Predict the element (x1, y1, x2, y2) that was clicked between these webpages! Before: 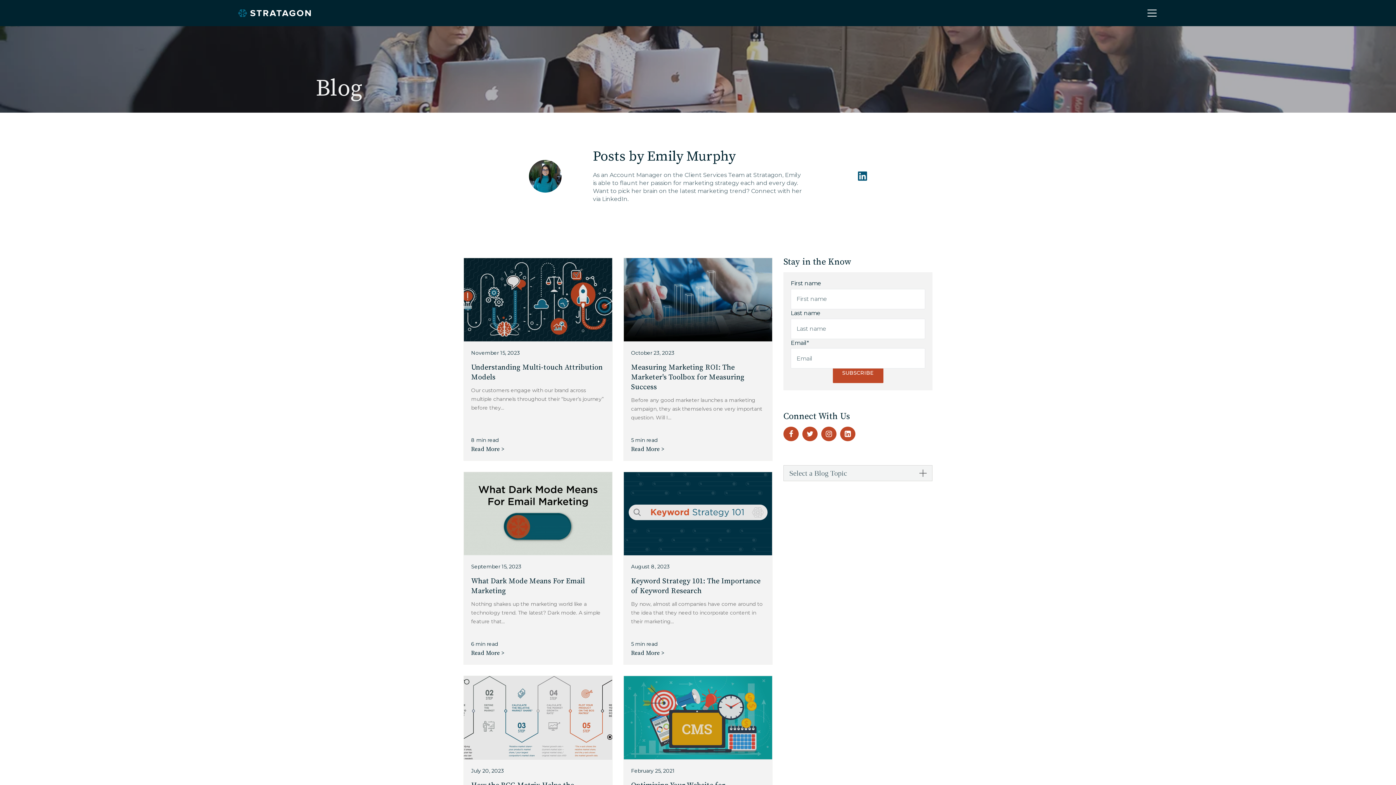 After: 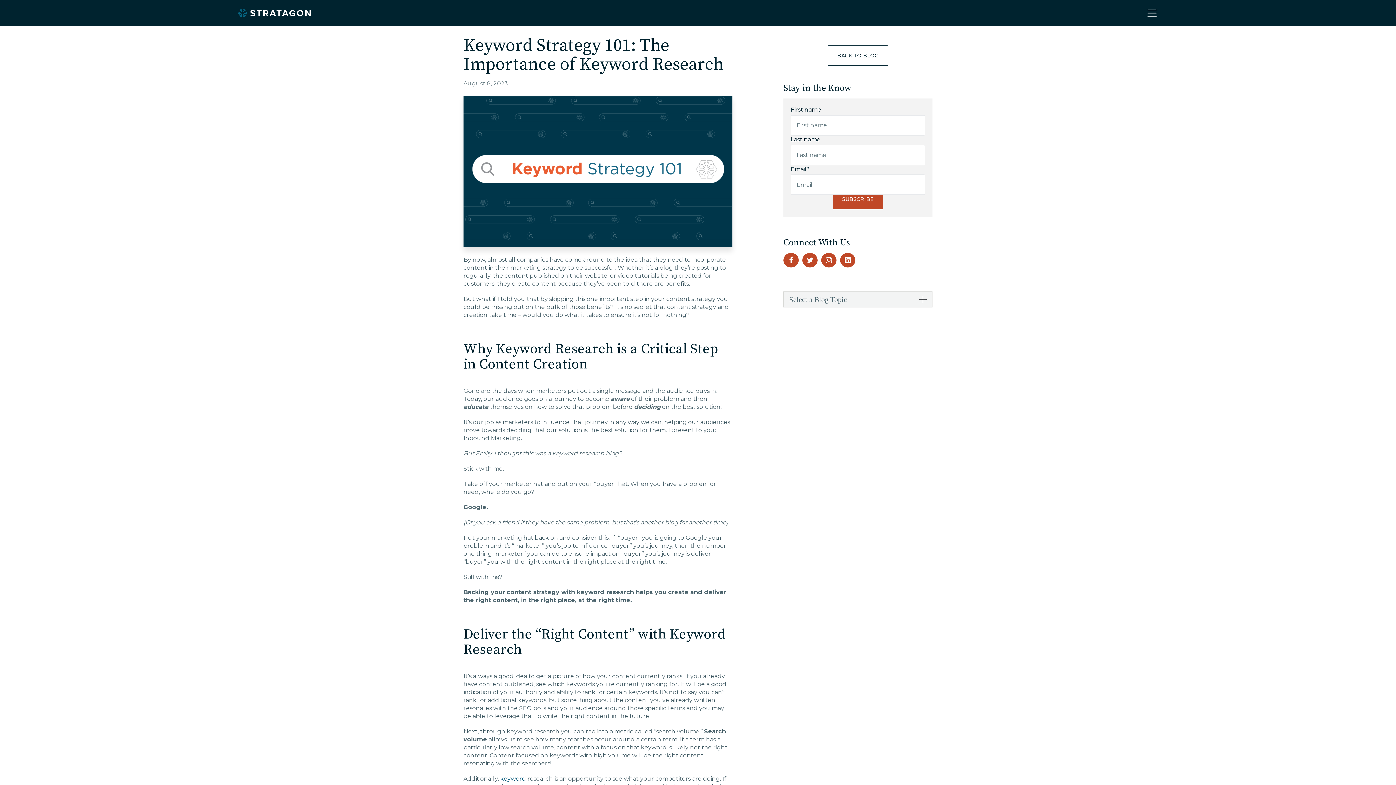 Action: bbox: (623, 471, 772, 665) label: August 8, 2023
Keyword Strategy 101: The Importance of Keyword Research
By now, almost all companies have come around to the idea that they need to incorporate content in their marketing...
5 min read
Read More >